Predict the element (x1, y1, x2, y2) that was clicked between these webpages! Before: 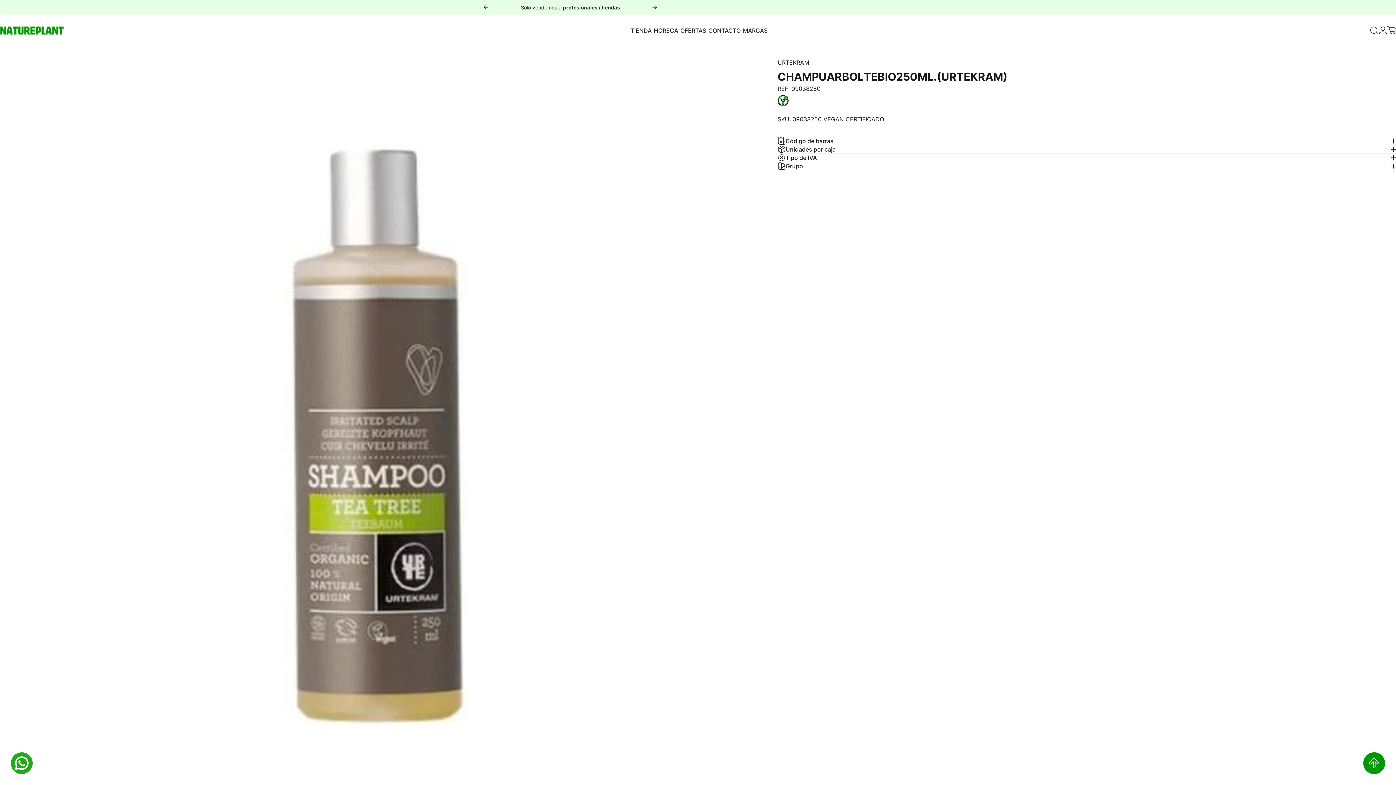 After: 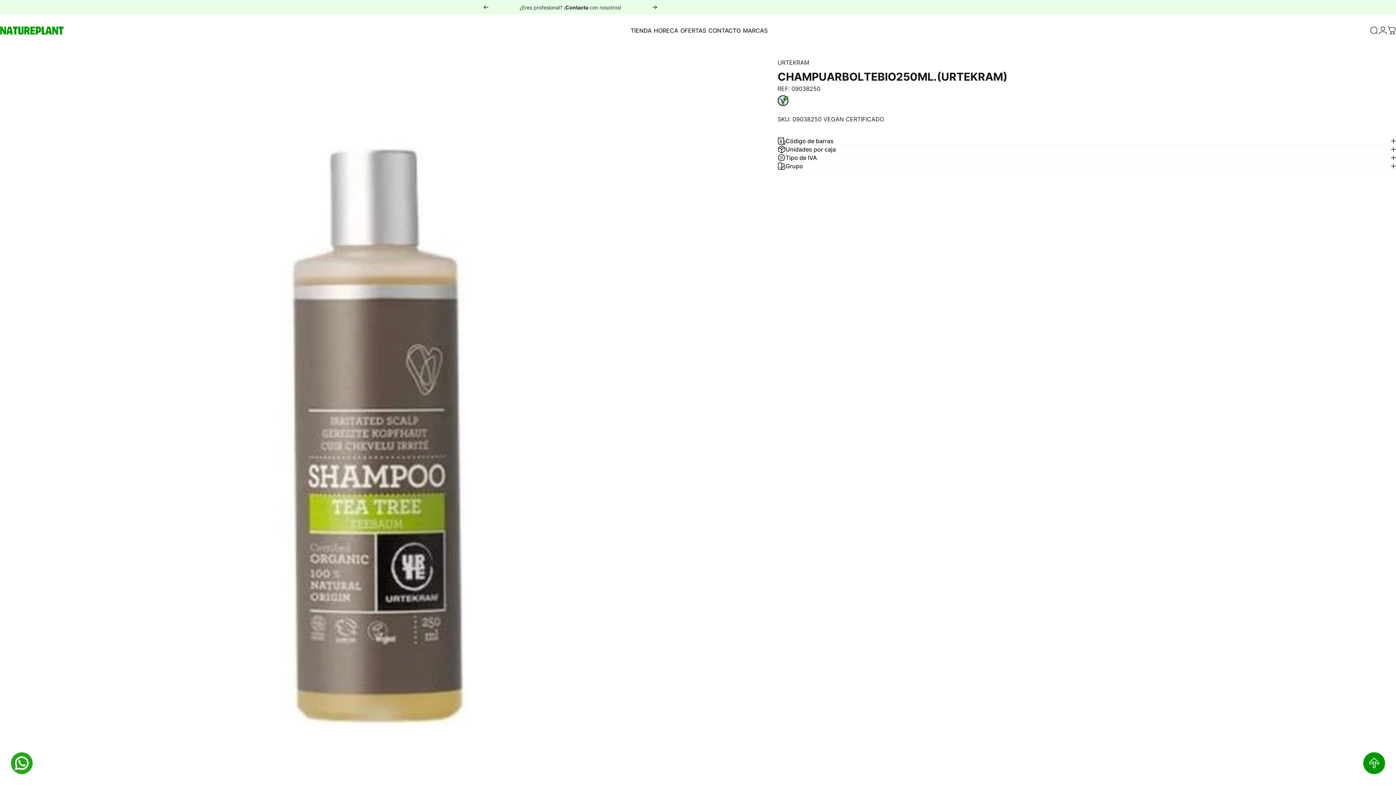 Action: bbox: (10, 752, 32, 774)